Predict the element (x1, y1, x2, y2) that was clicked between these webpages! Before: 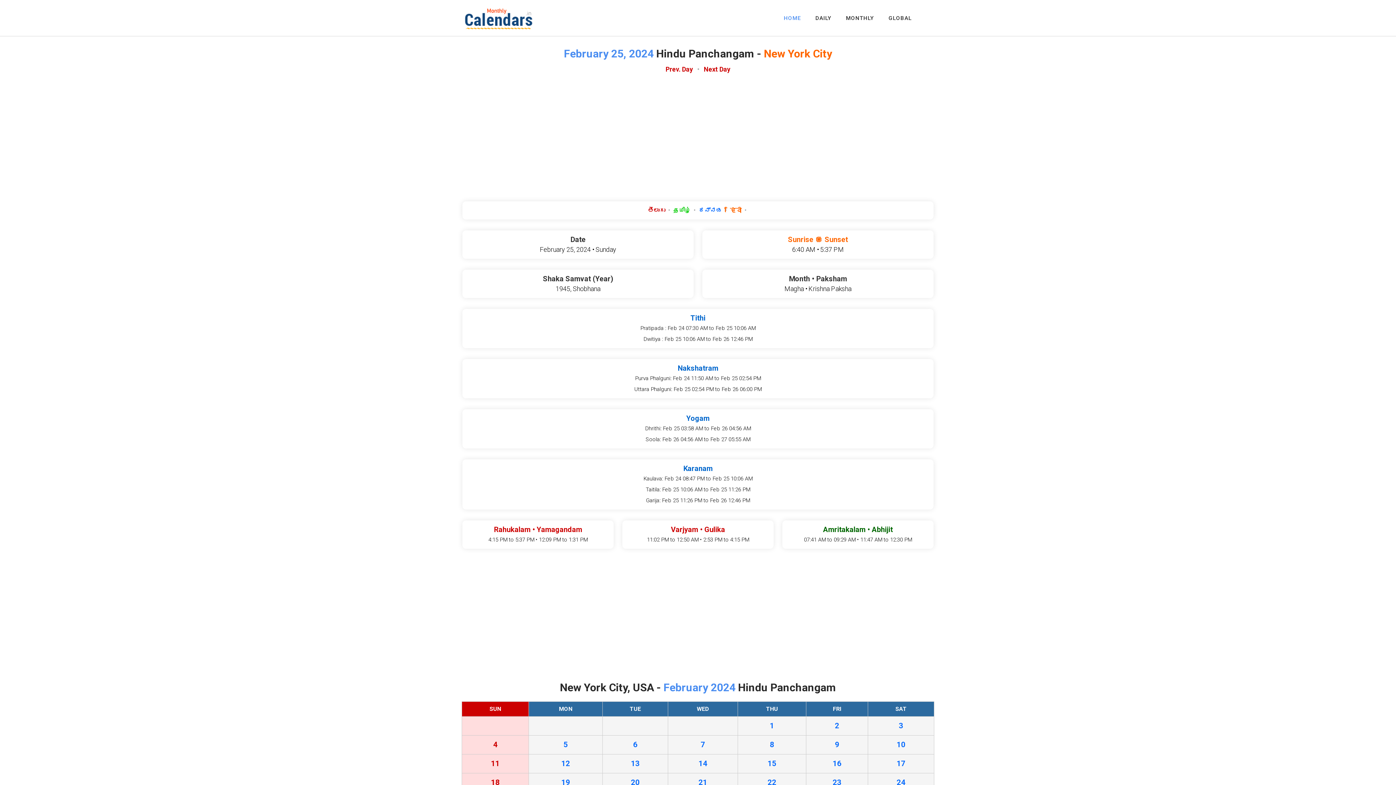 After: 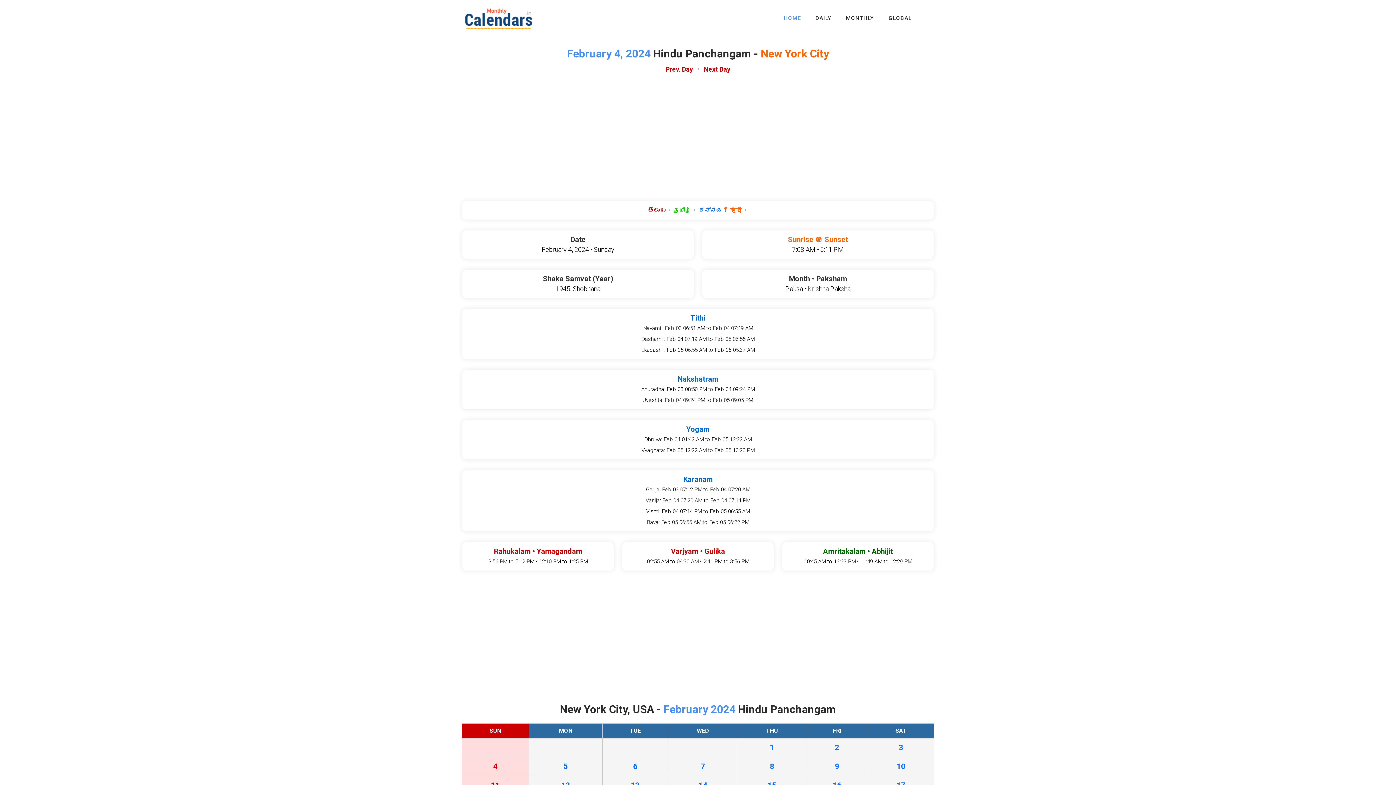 Action: bbox: (465, 738, 525, 751) label: 4